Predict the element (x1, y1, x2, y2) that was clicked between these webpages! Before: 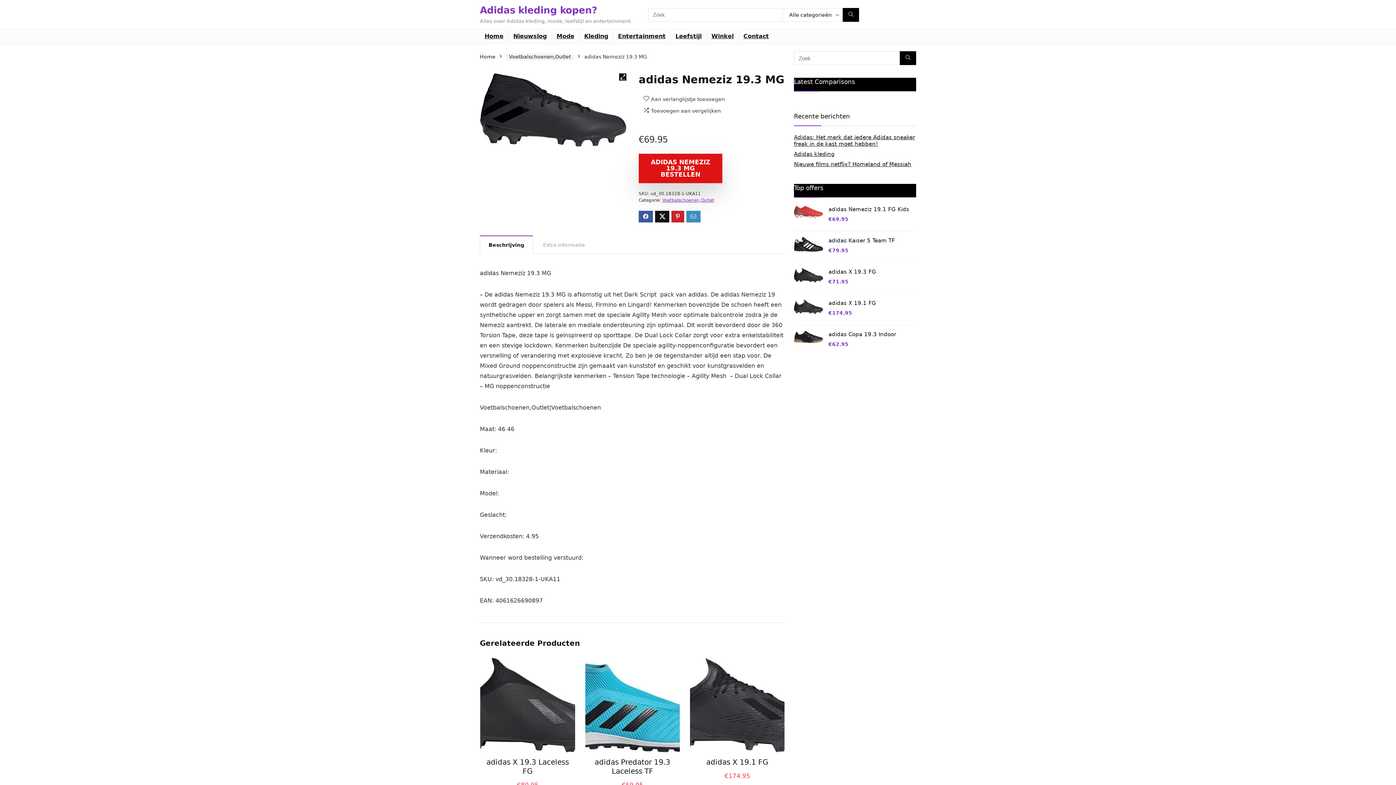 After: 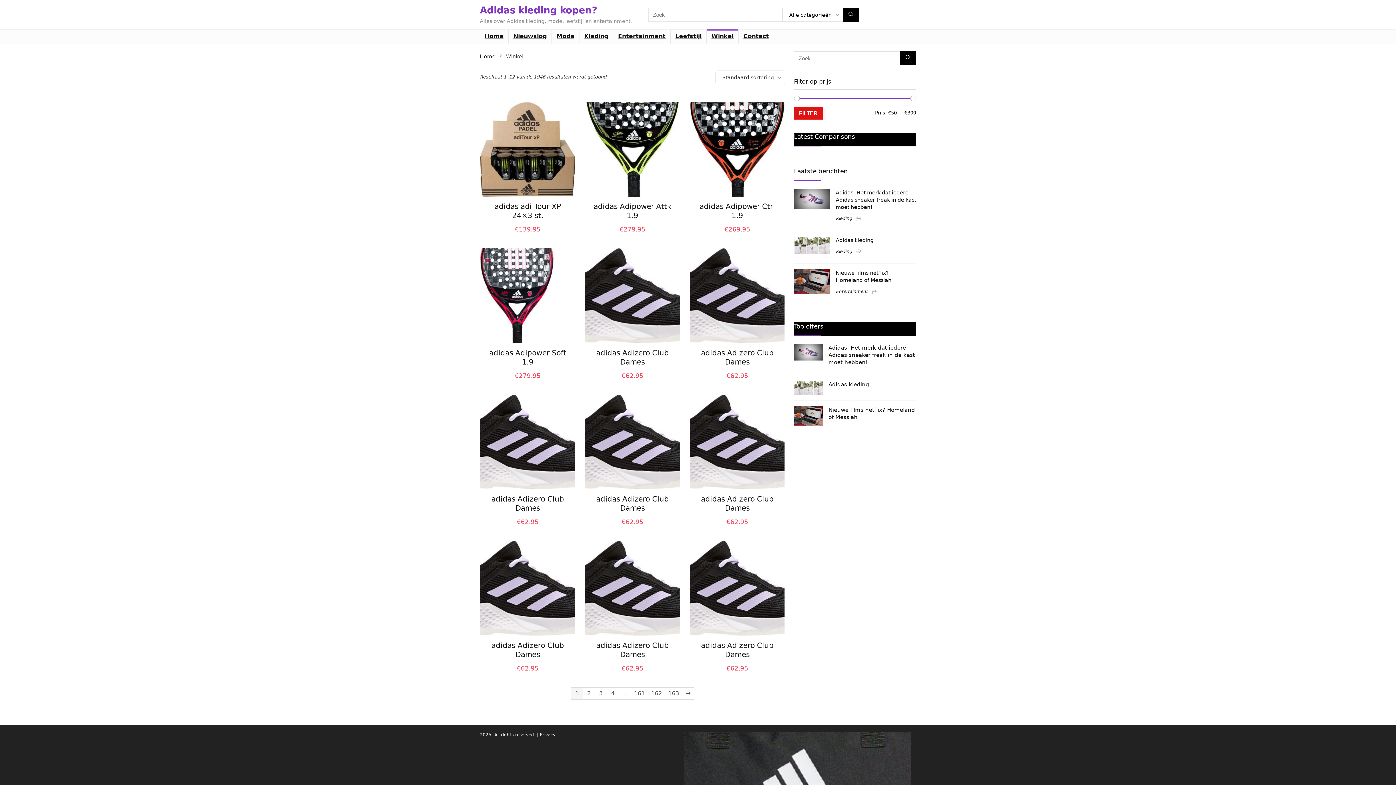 Action: bbox: (706, 29, 738, 43) label: Winkel